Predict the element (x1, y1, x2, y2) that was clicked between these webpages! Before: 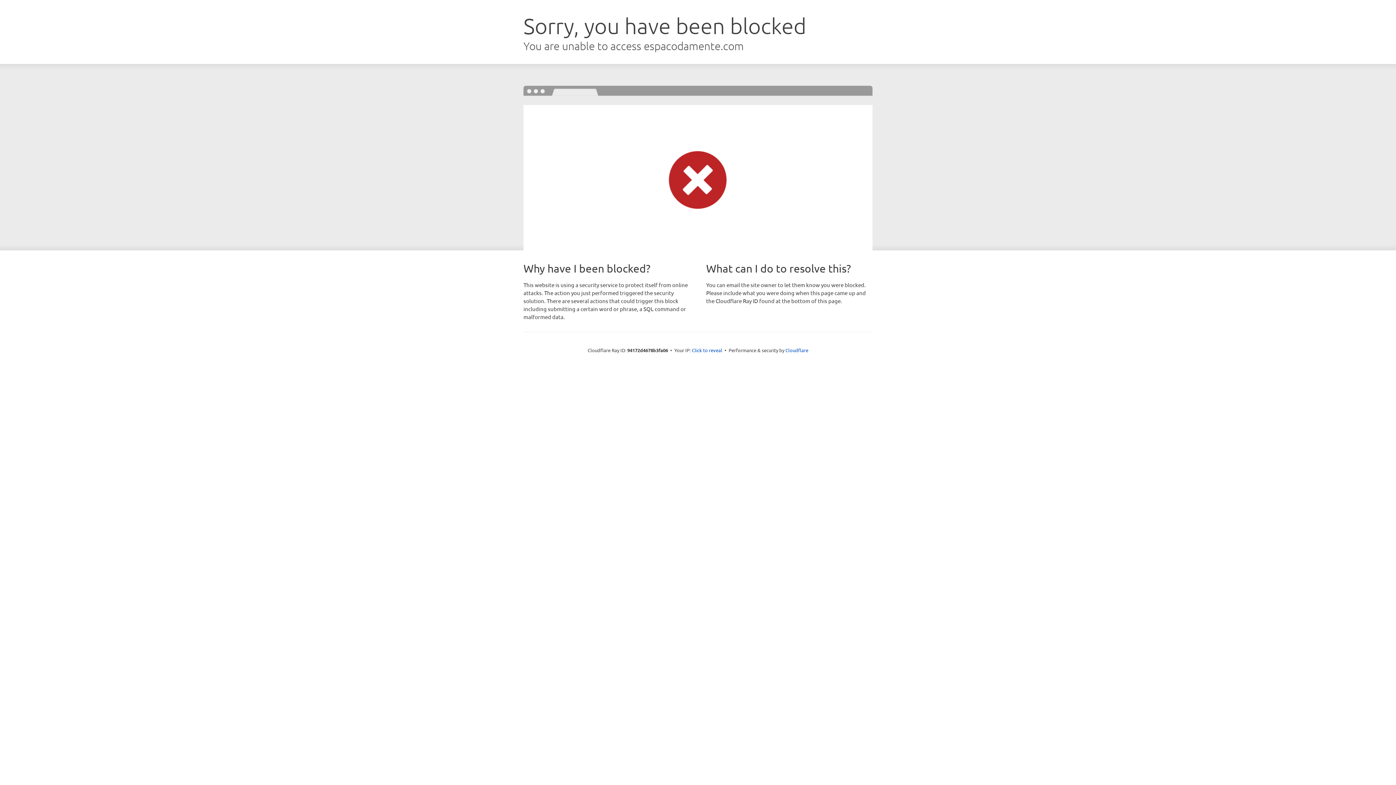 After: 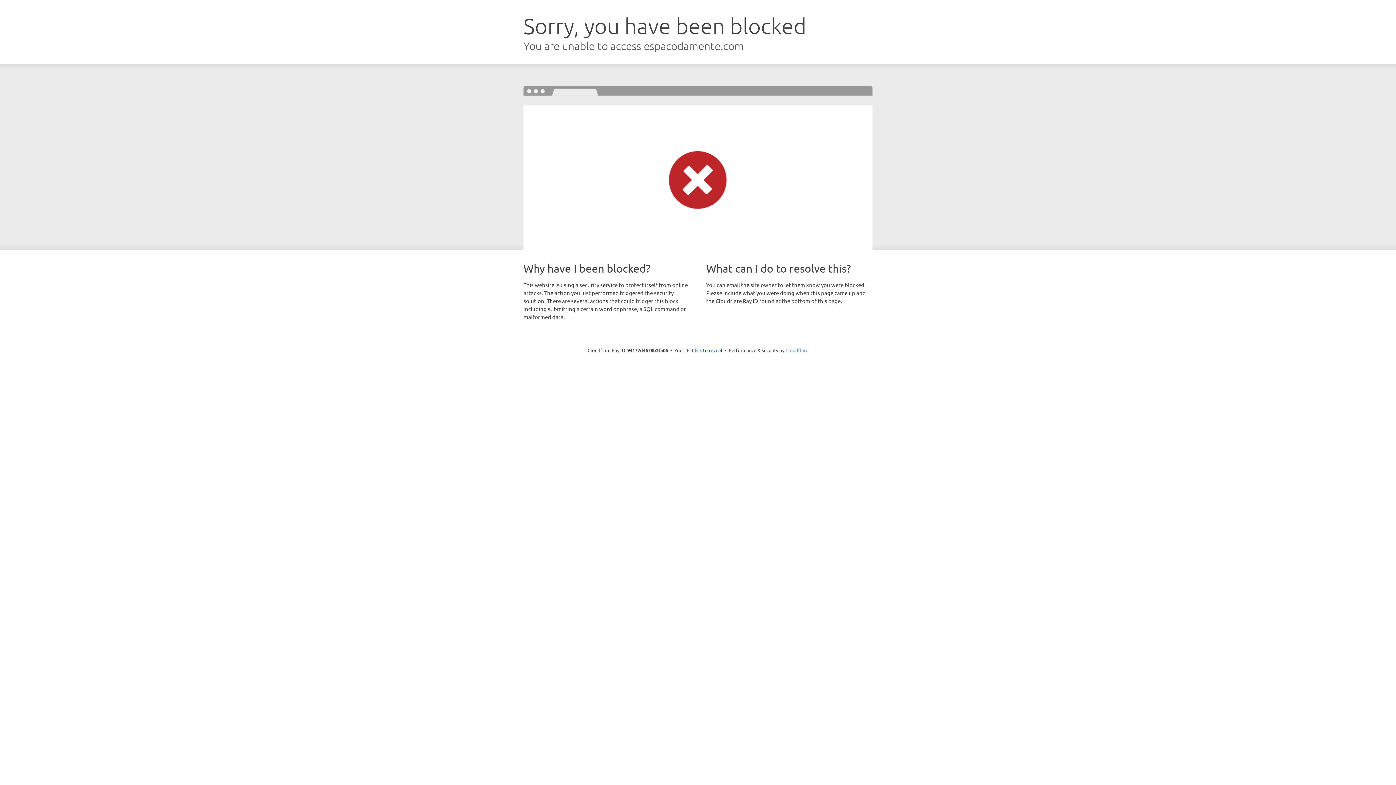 Action: bbox: (785, 347, 808, 353) label: Cloudflare